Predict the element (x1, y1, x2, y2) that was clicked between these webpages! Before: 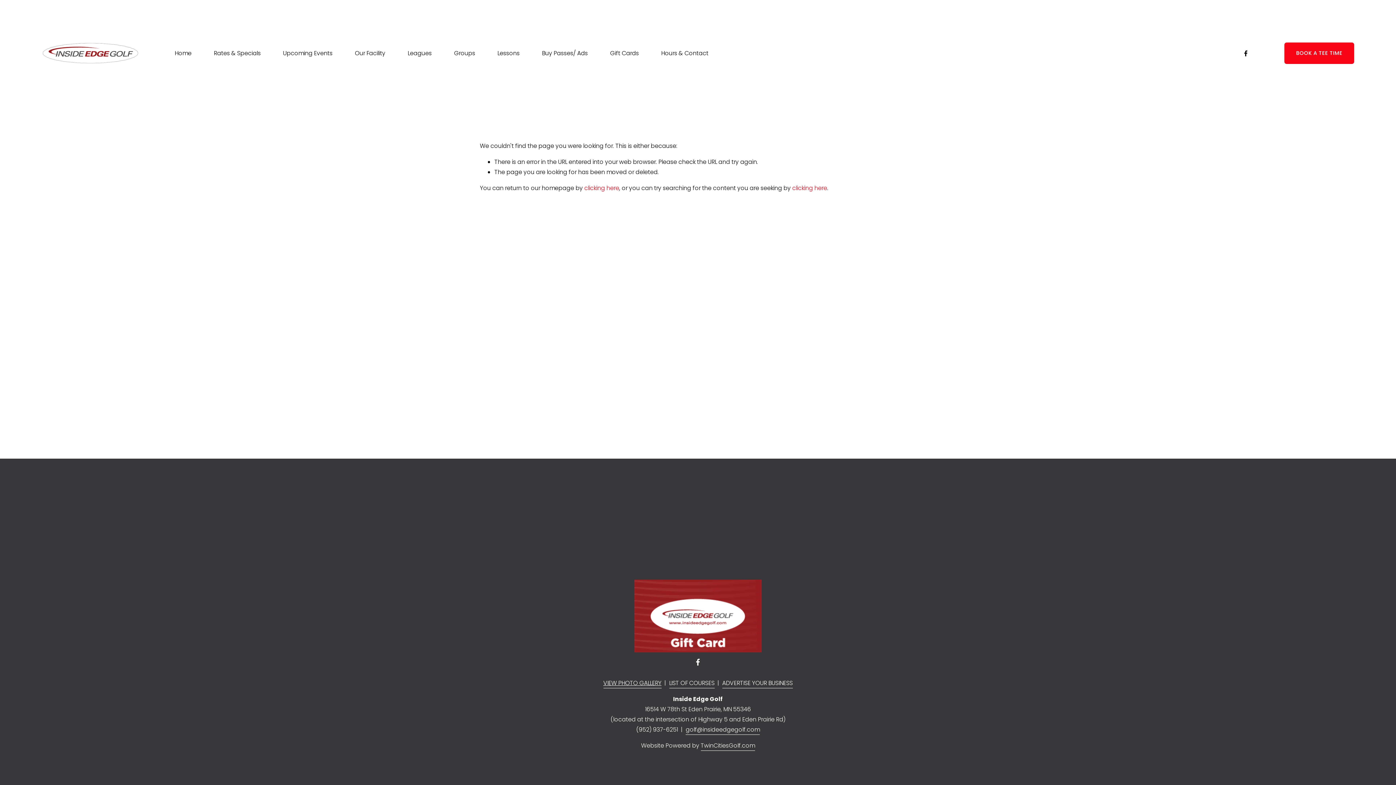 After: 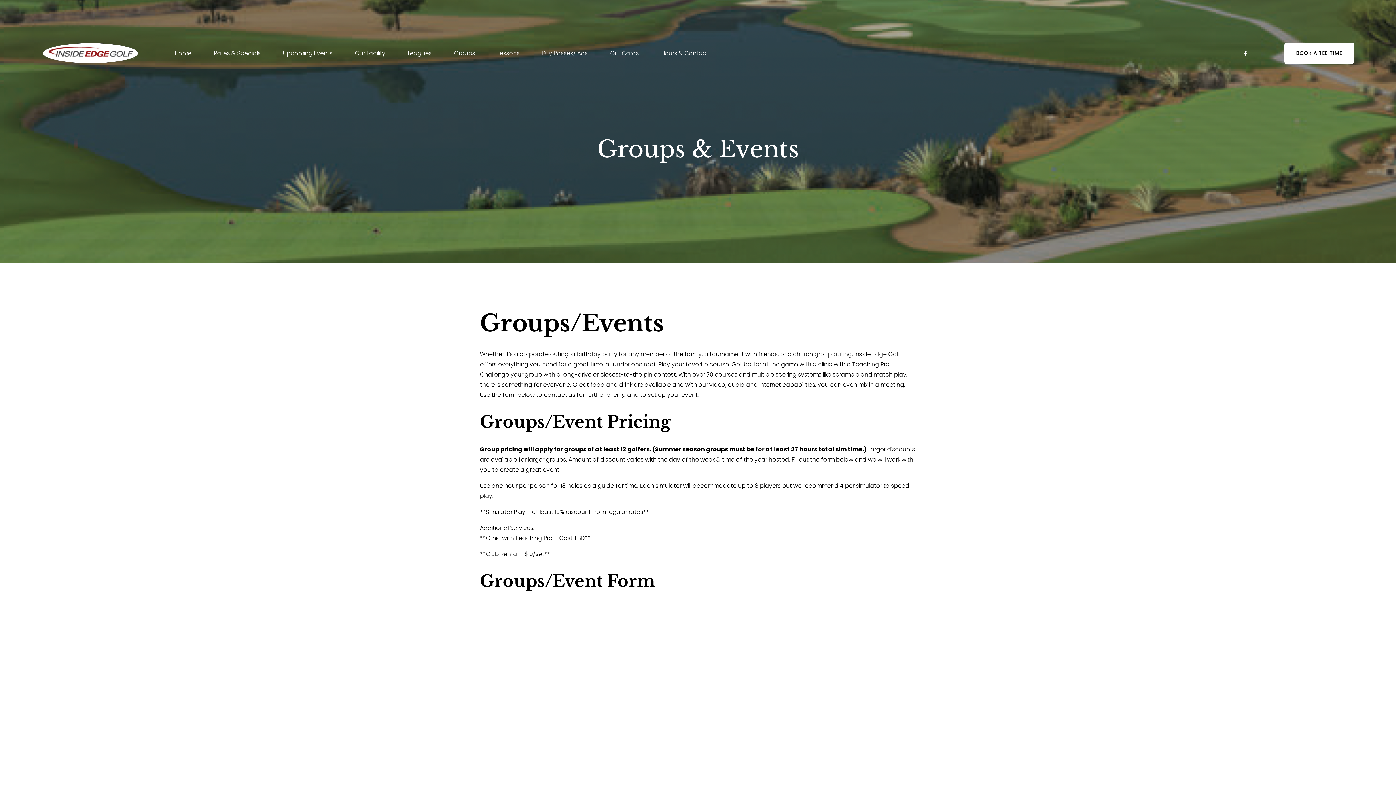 Action: label: Groups bbox: (454, 47, 475, 58)